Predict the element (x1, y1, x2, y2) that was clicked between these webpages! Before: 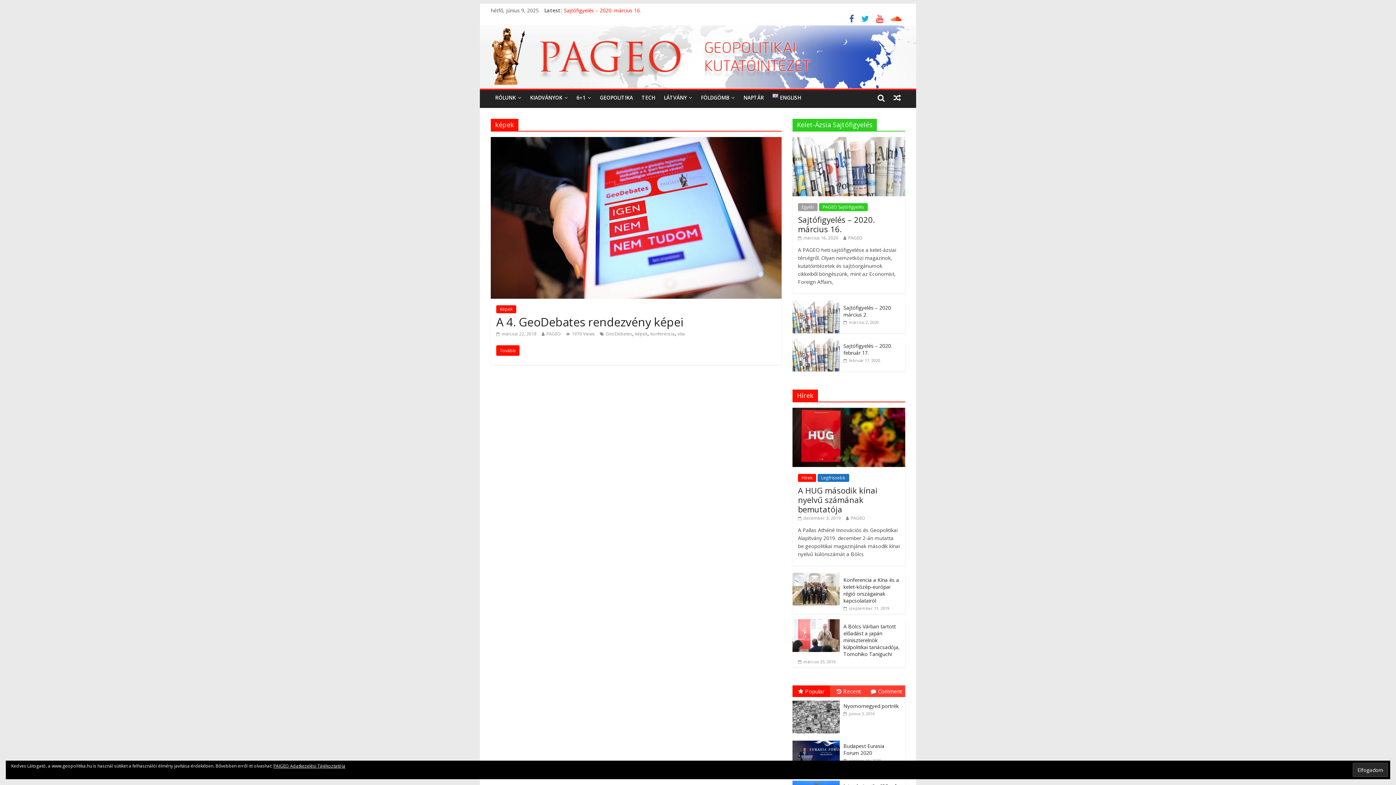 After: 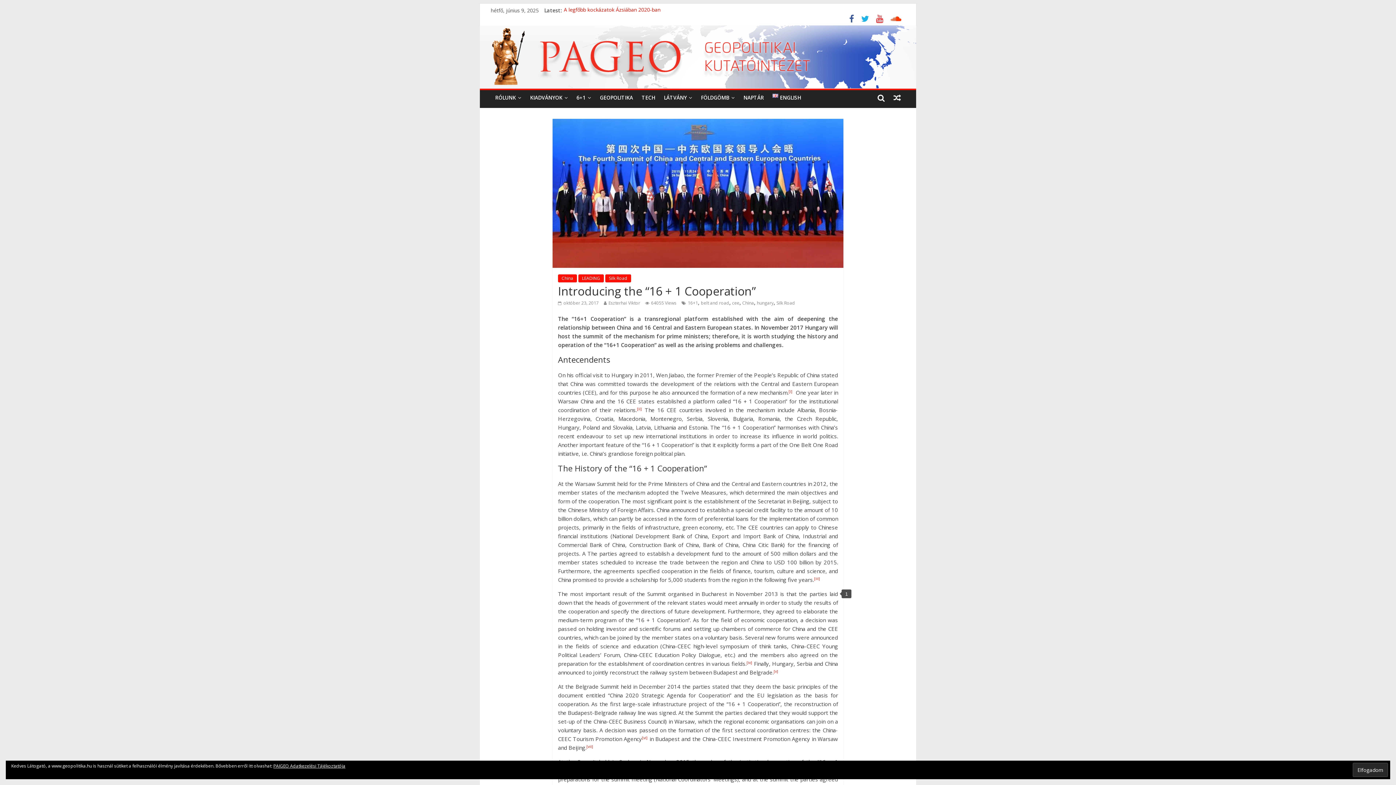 Action: bbox: (792, 777, 843, 784)